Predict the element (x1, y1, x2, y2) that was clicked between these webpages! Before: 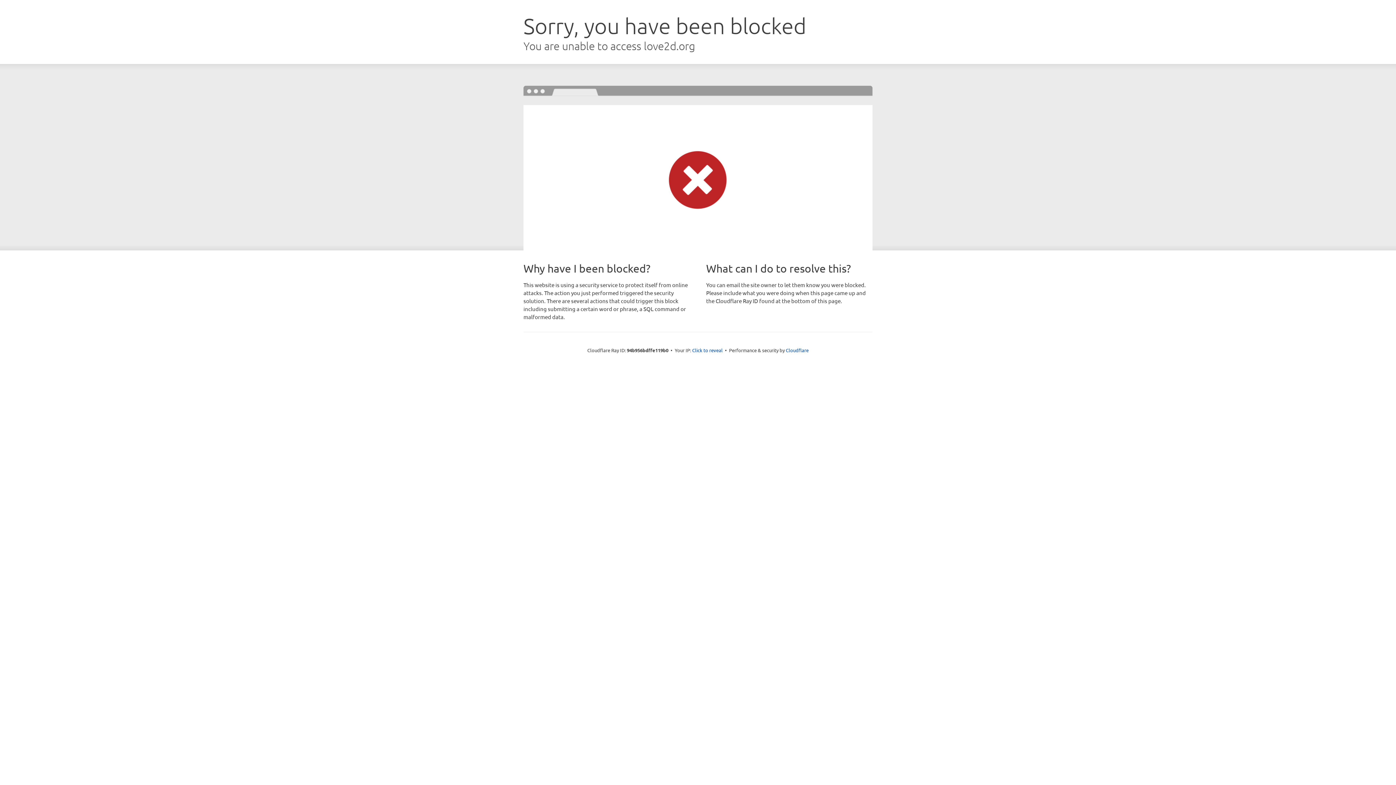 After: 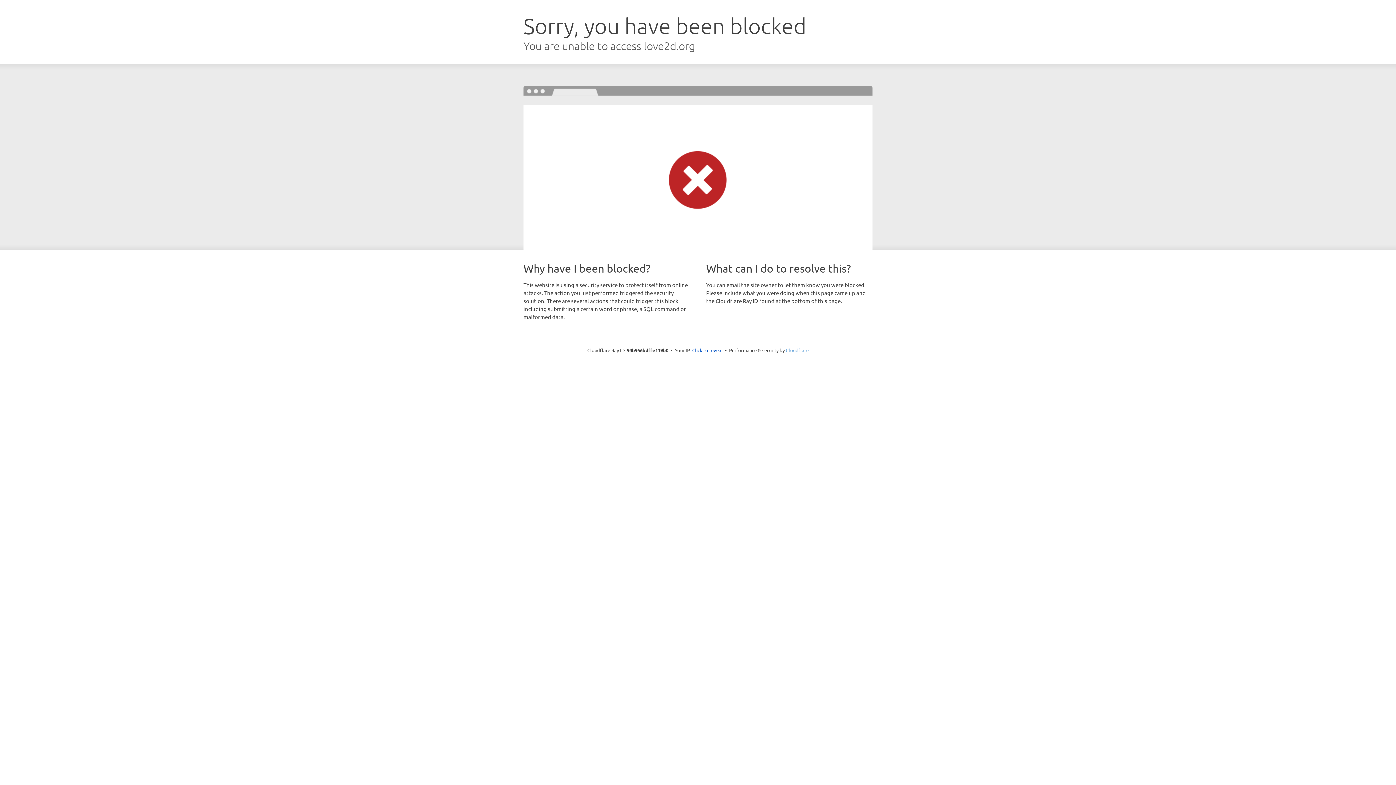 Action: bbox: (786, 347, 808, 353) label: Cloudflare